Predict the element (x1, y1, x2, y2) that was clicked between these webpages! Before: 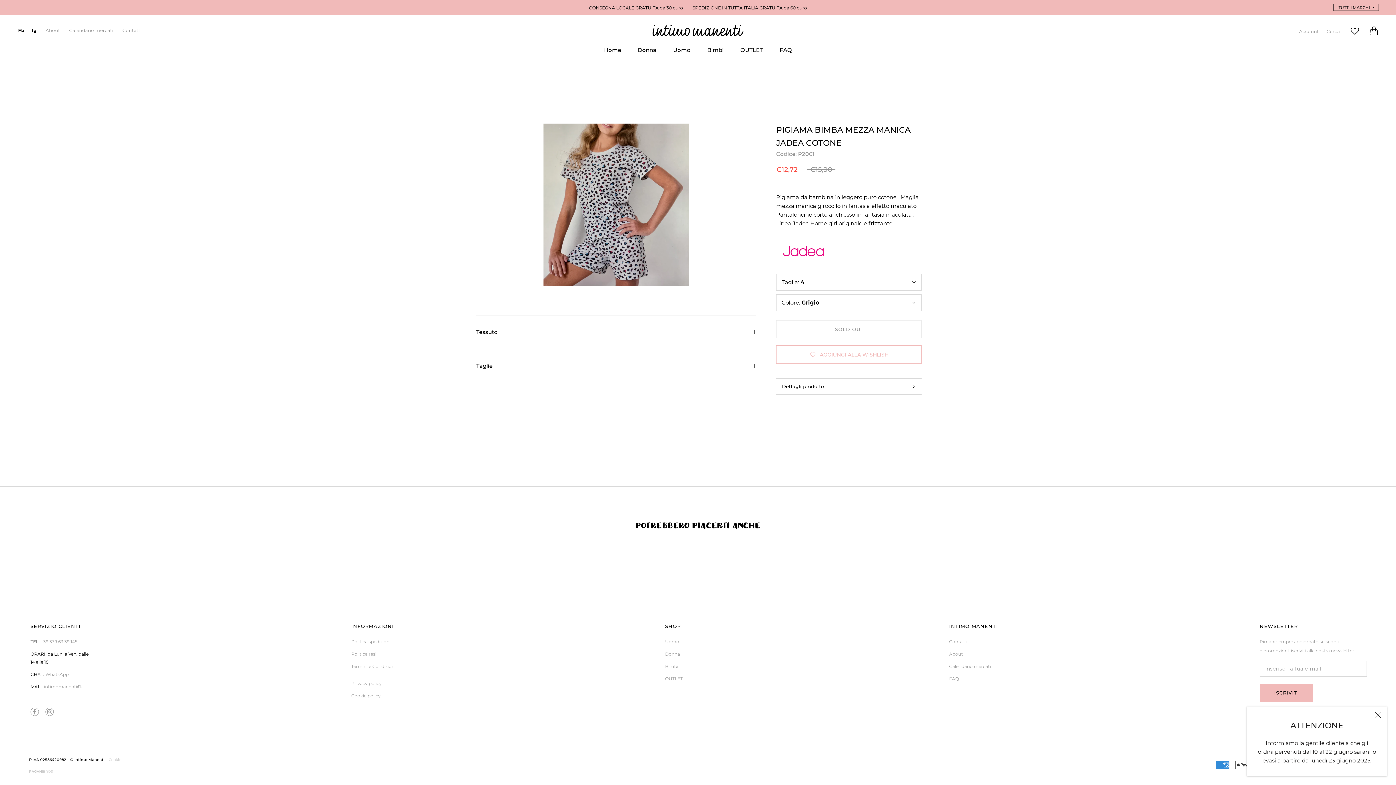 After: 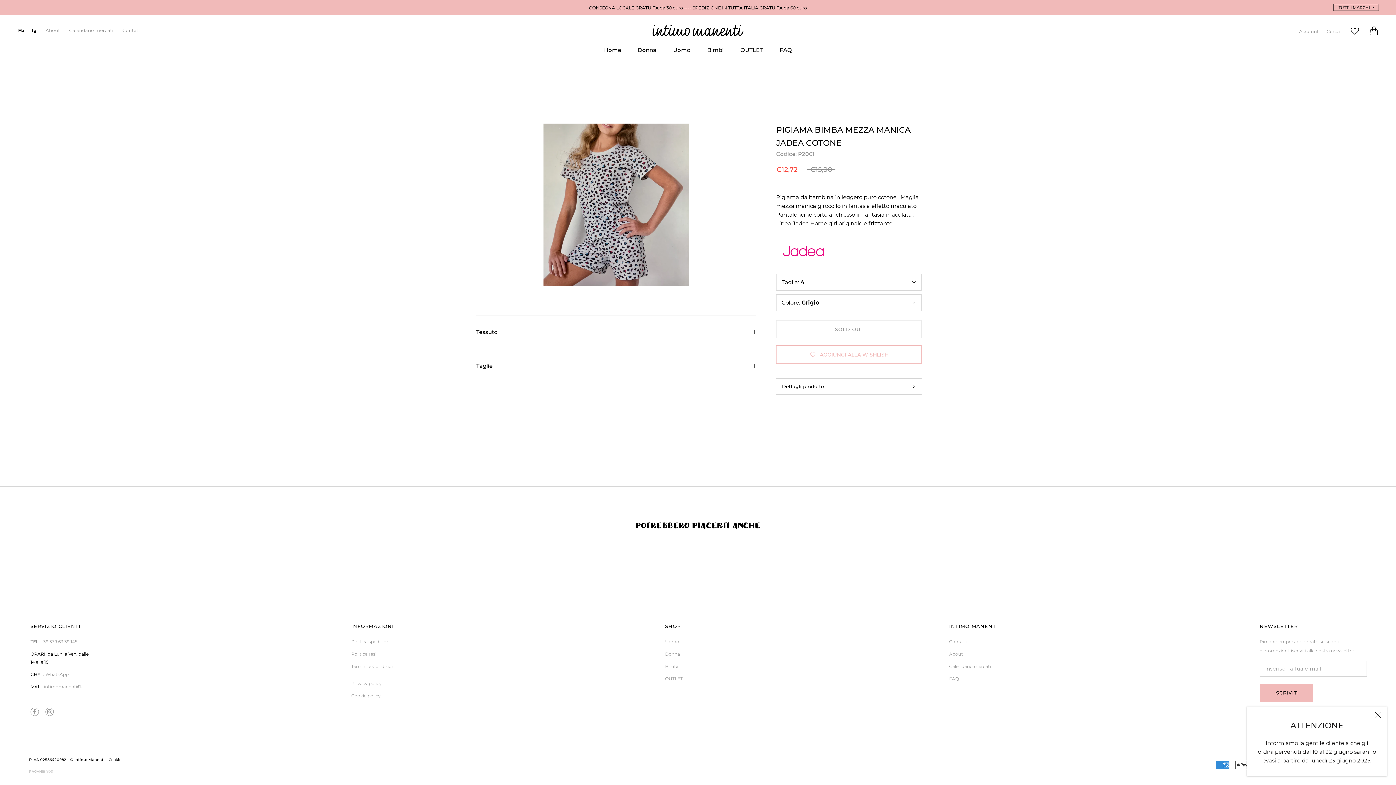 Action: bbox: (108, 757, 123, 762) label: Cookies